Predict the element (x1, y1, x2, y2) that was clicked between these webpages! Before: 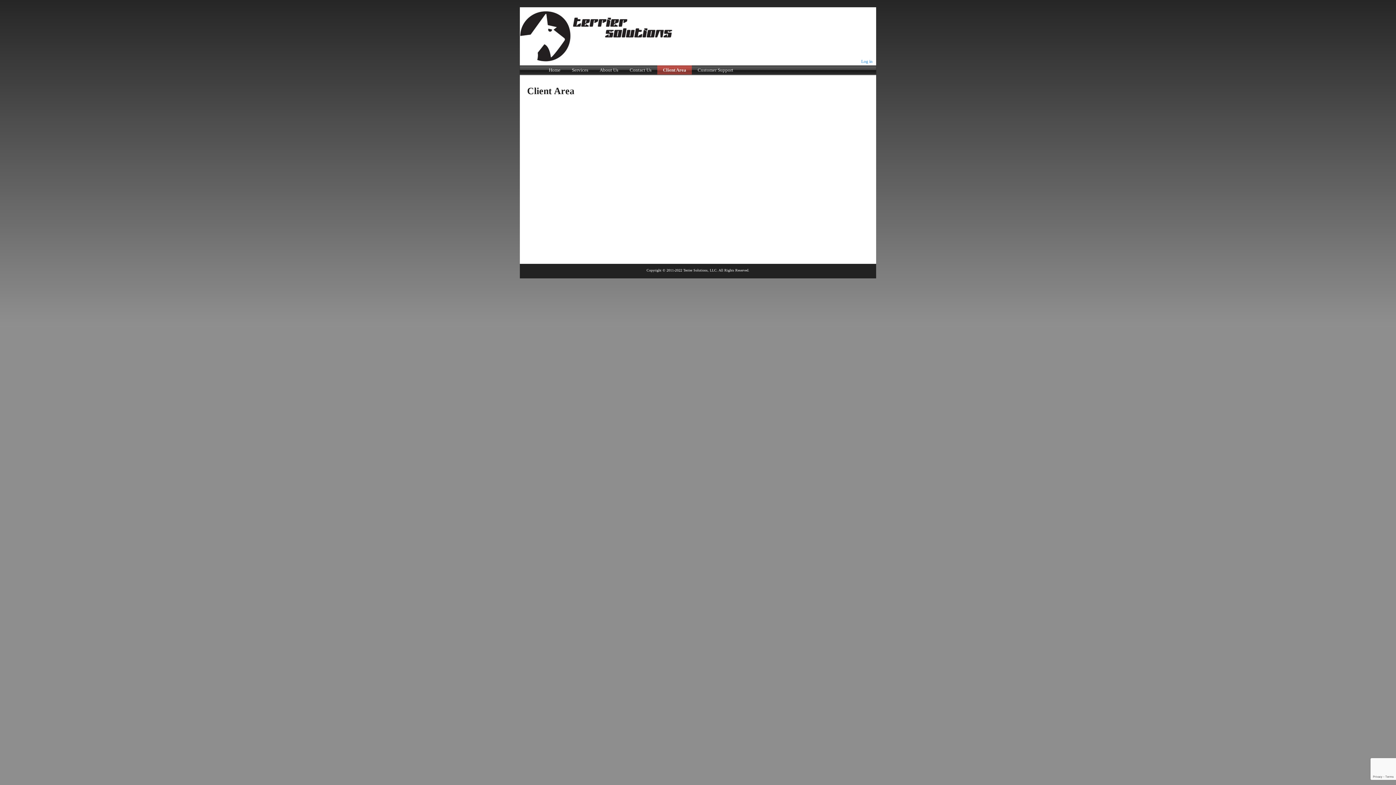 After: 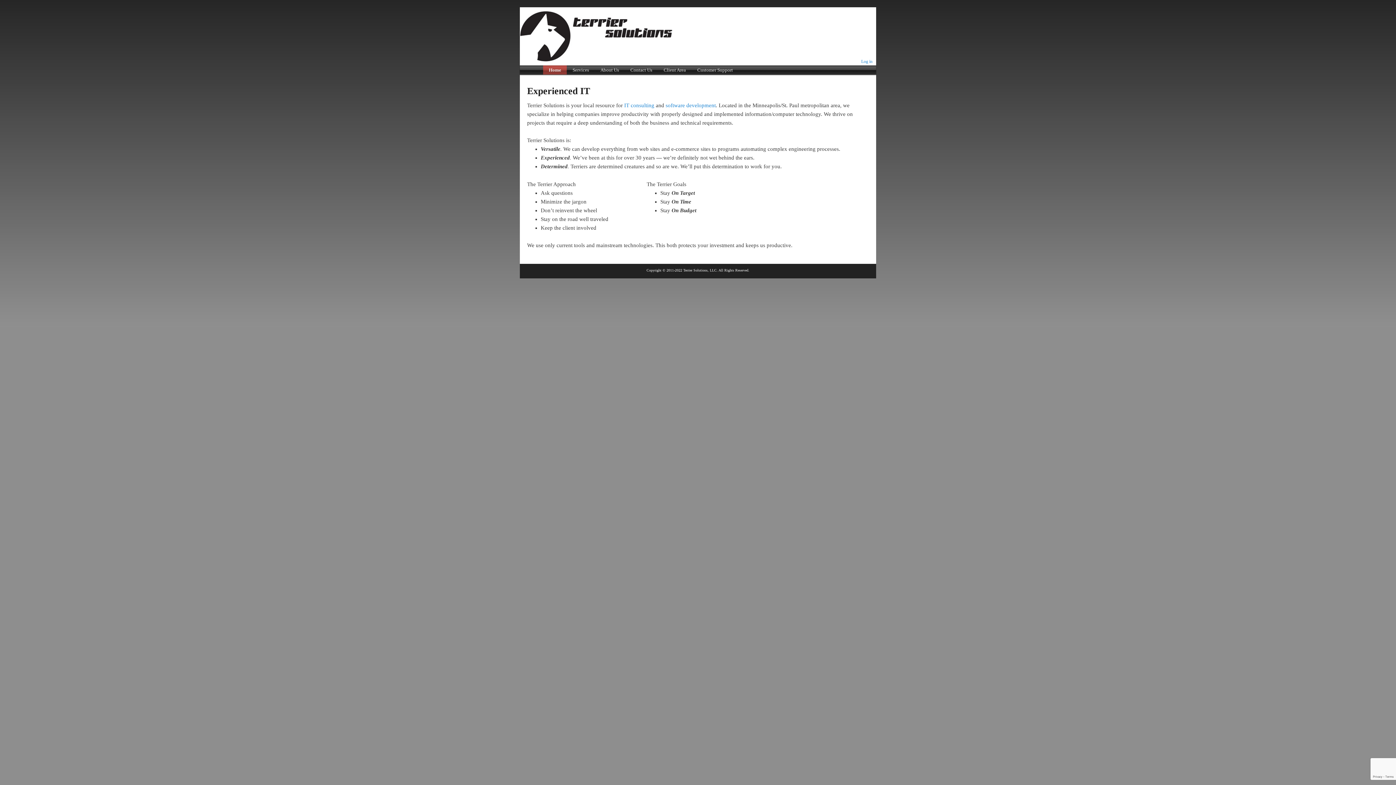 Action: label: Home bbox: (543, 65, 566, 74)